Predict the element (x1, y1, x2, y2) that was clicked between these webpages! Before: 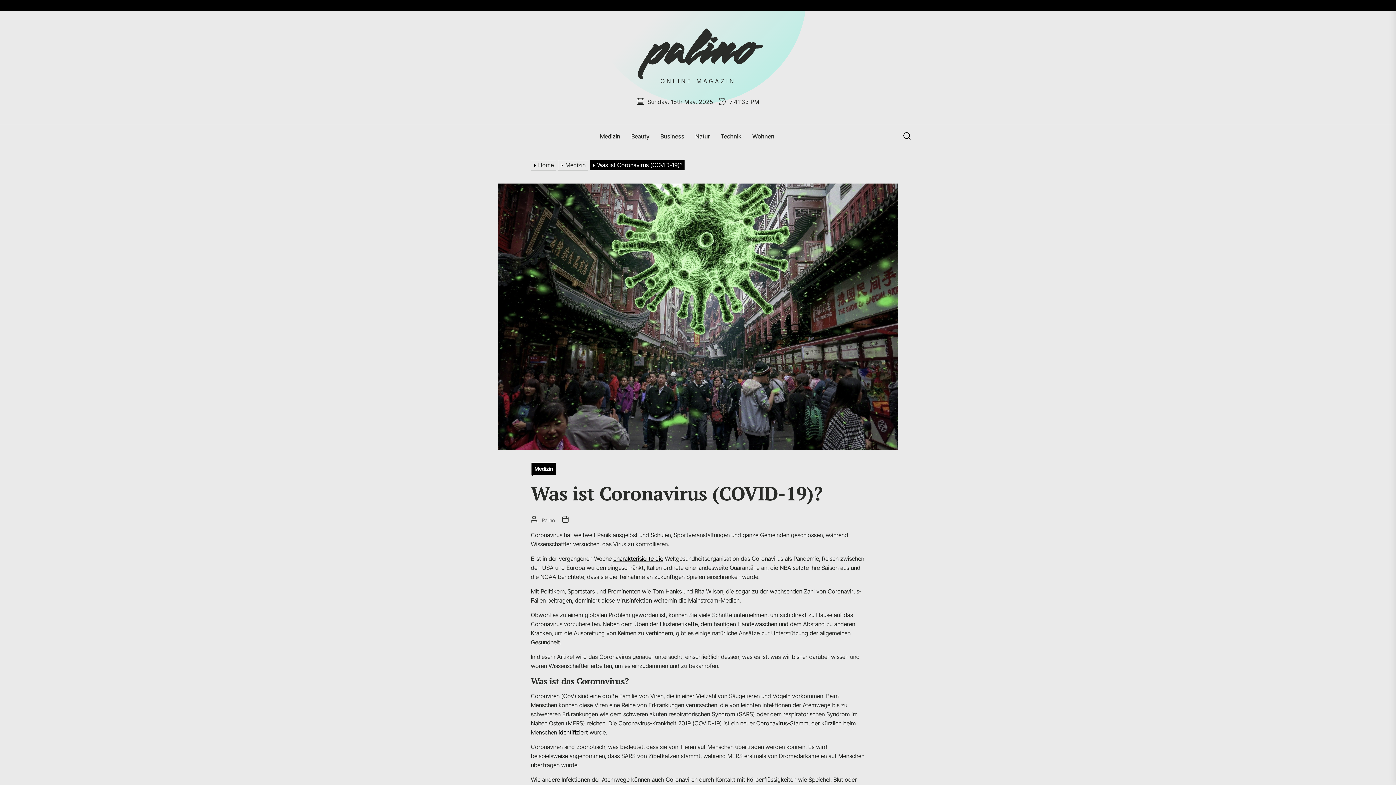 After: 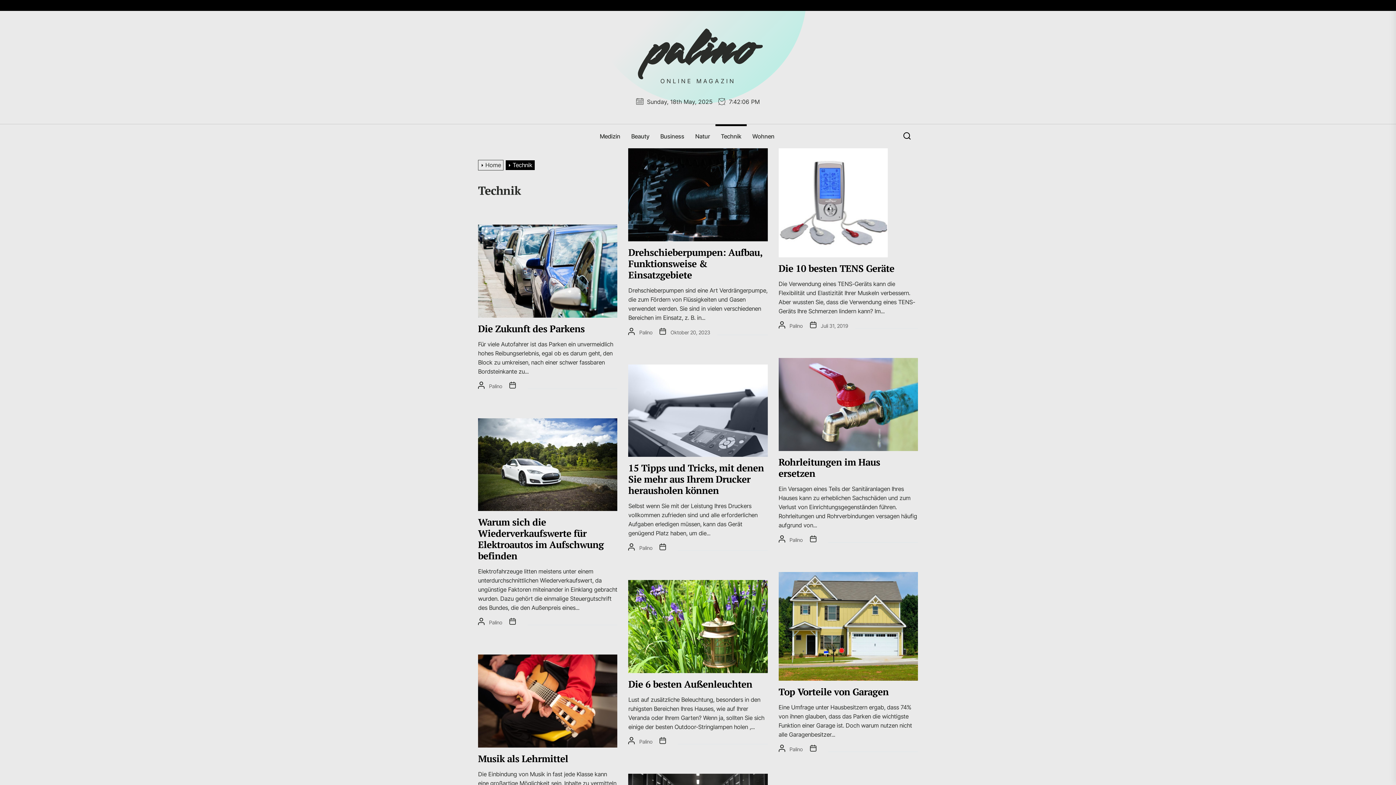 Action: label: Technik bbox: (721, 132, 741, 141)